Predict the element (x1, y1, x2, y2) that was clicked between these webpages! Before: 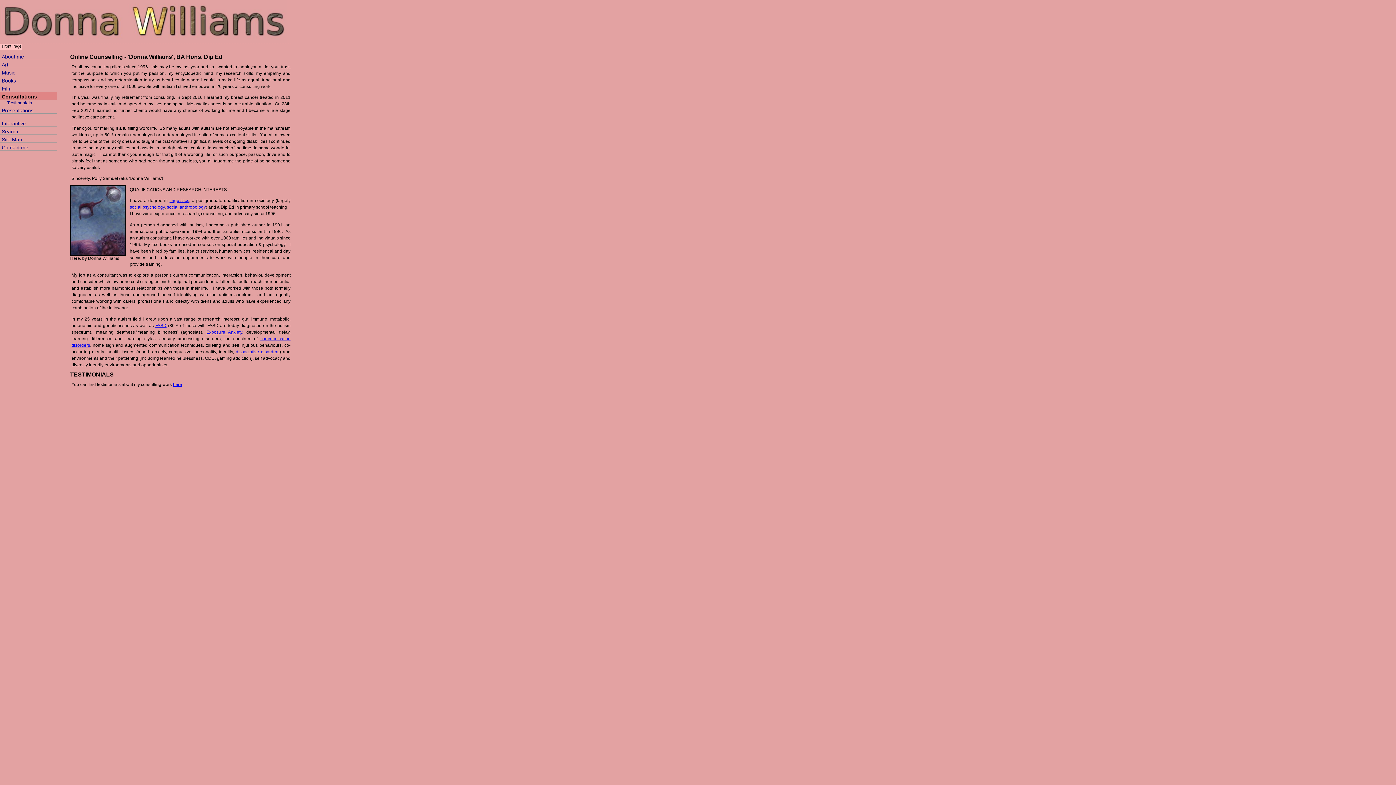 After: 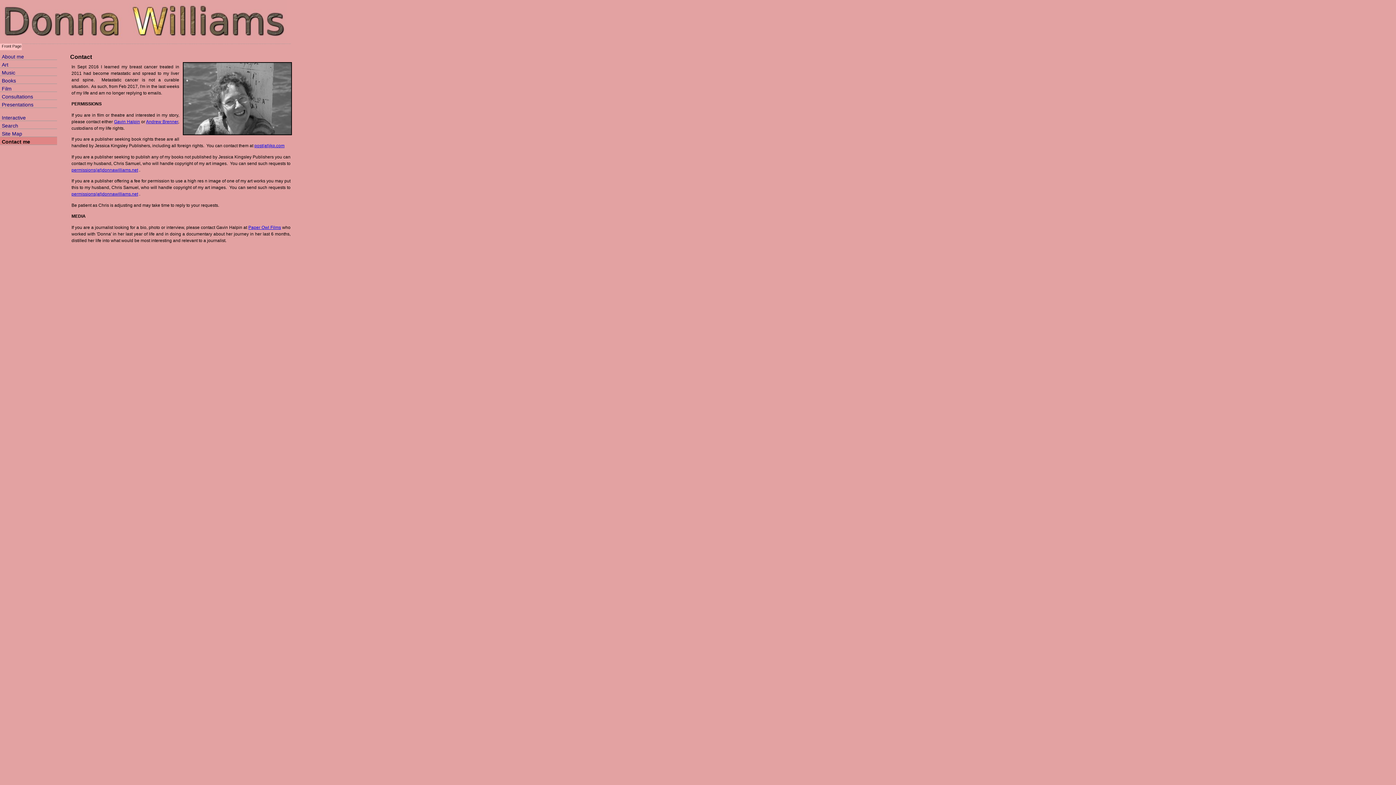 Action: label: Contact me bbox: (1, 144, 28, 150)